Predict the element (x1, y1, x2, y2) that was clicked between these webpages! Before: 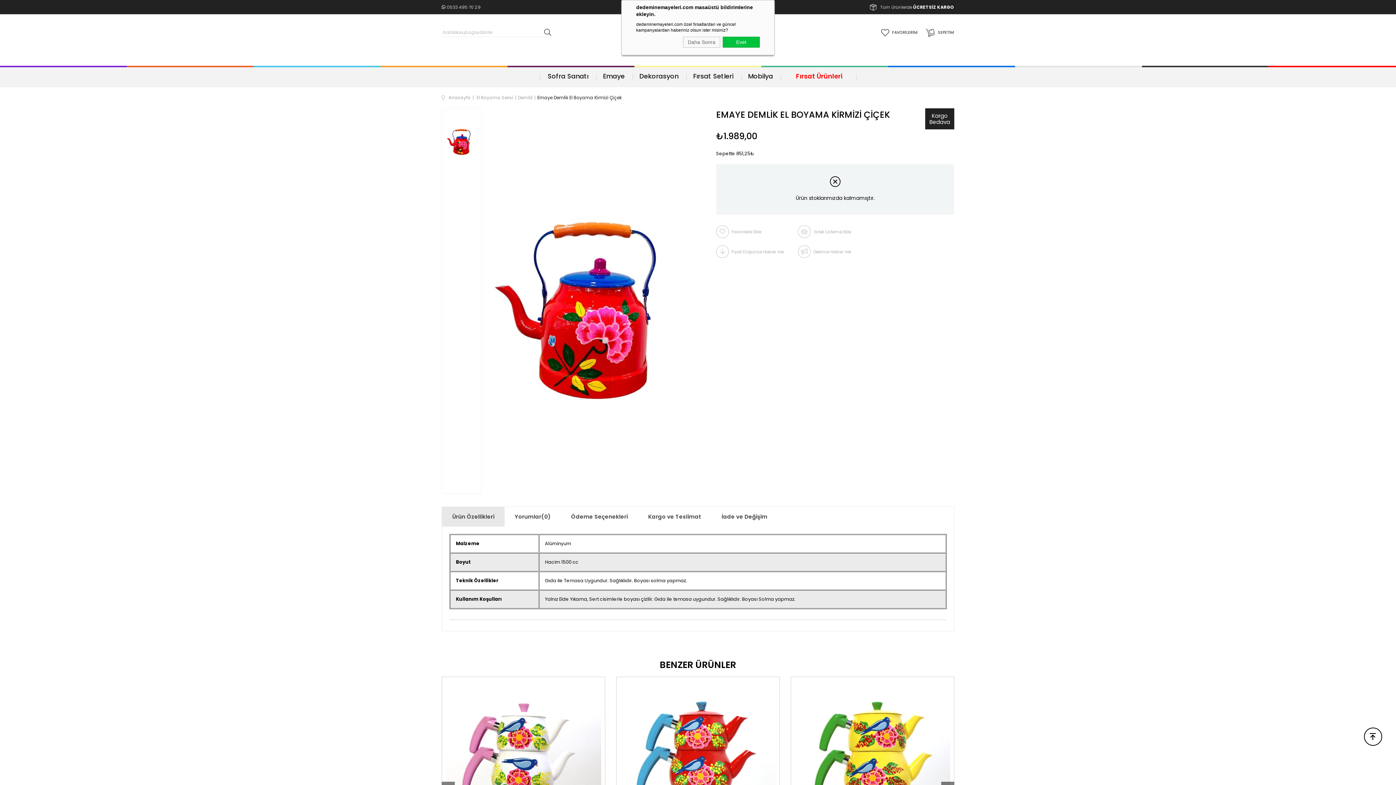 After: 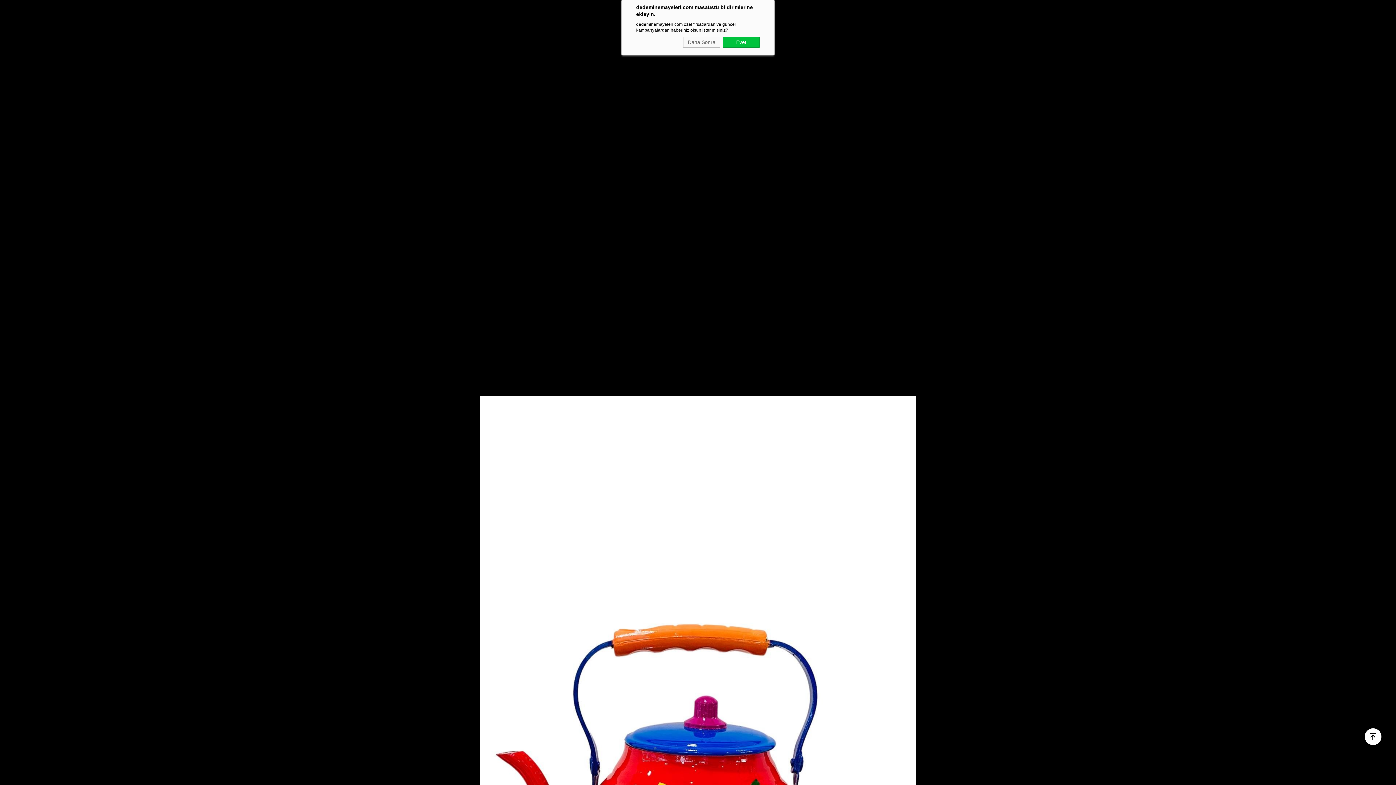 Action: bbox: (487, 108, 705, 496)